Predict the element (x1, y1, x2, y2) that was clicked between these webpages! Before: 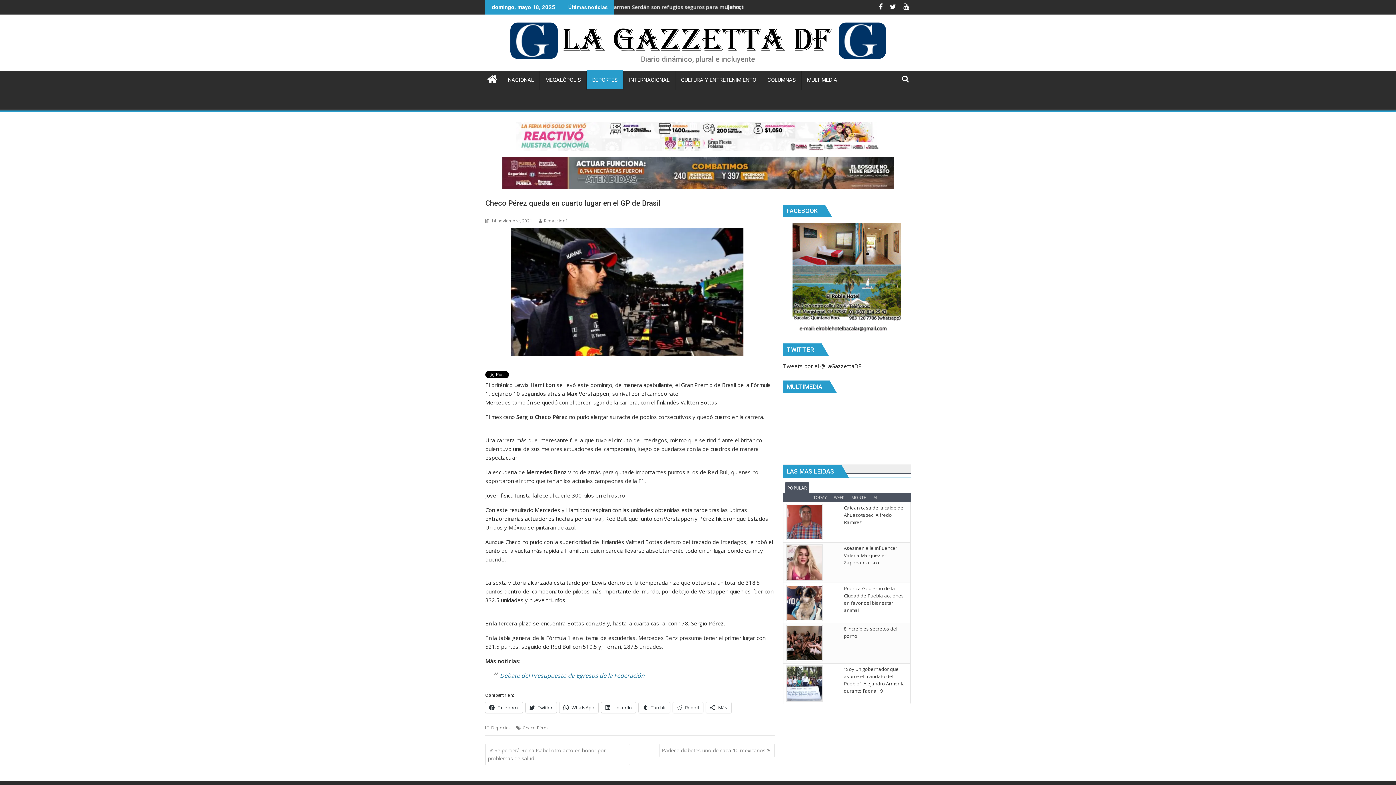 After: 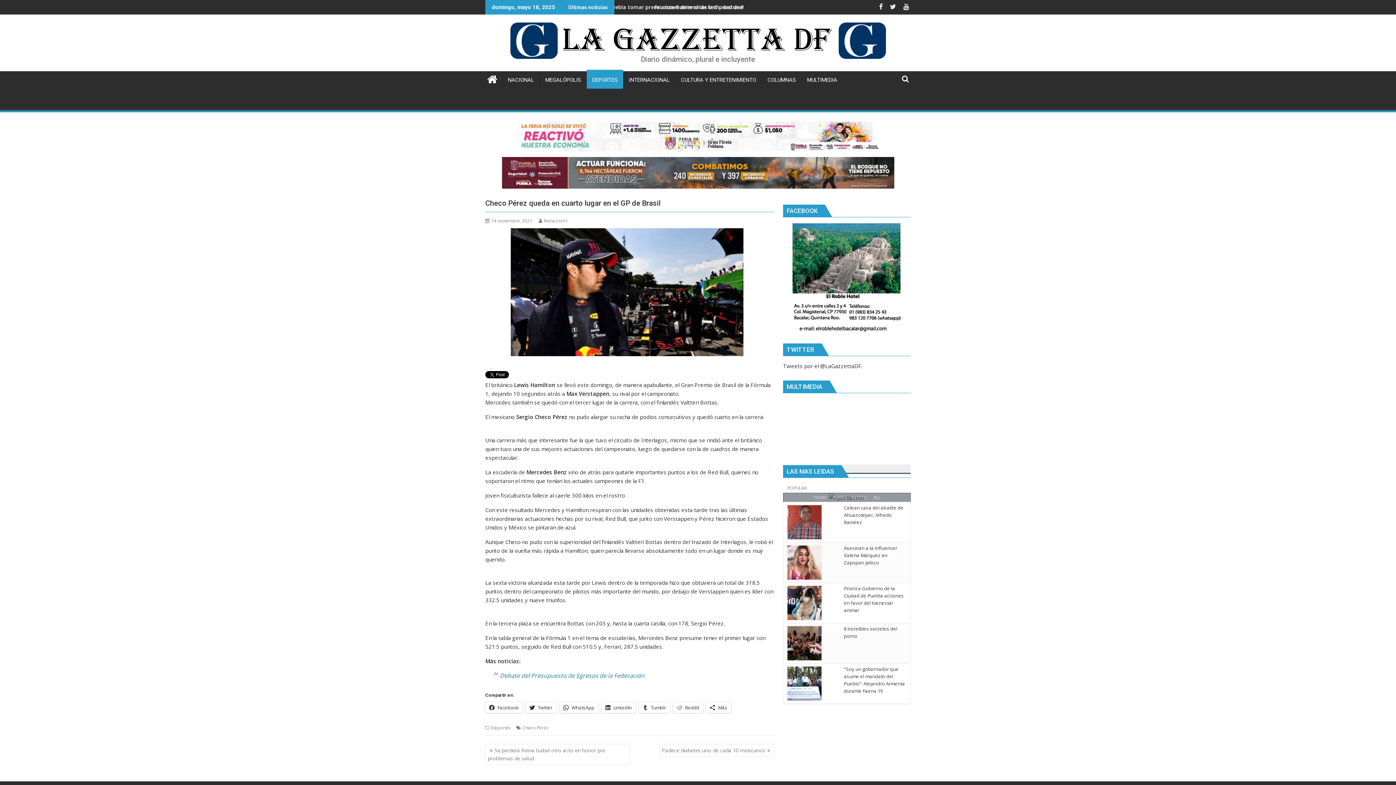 Action: label: 14 noviembre, 2021 bbox: (485, 217, 532, 224)